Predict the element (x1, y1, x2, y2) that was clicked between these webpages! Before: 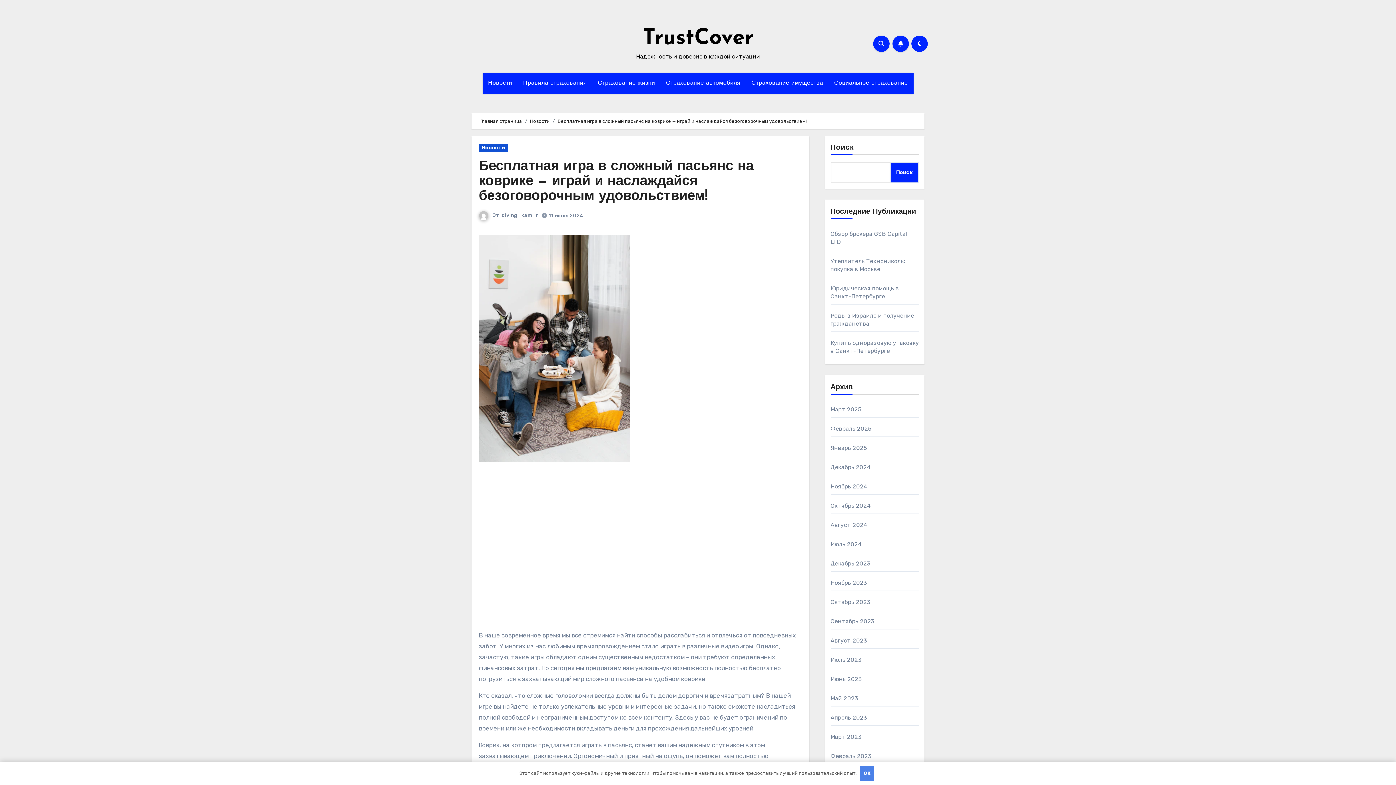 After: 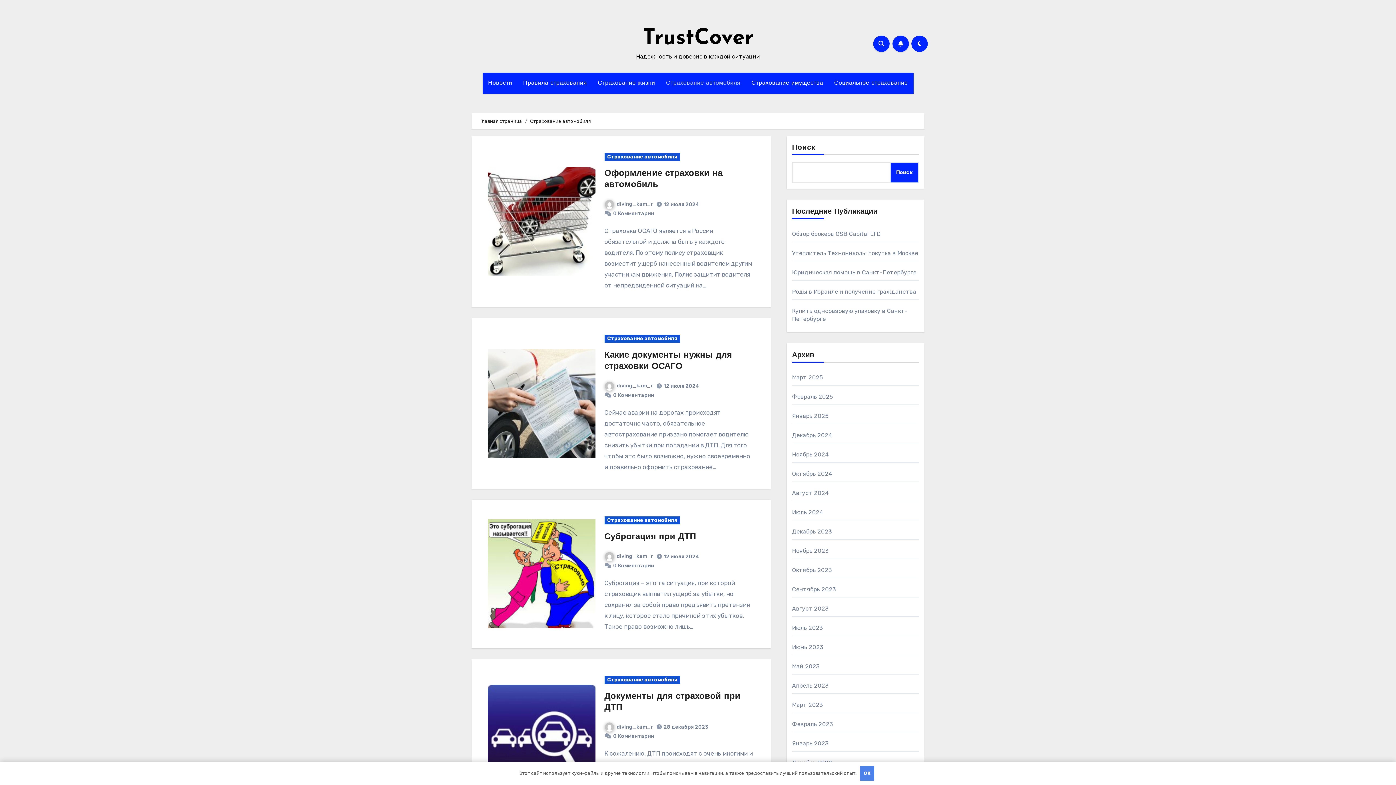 Action: label: Страхование автомобиля bbox: (660, 72, 746, 93)